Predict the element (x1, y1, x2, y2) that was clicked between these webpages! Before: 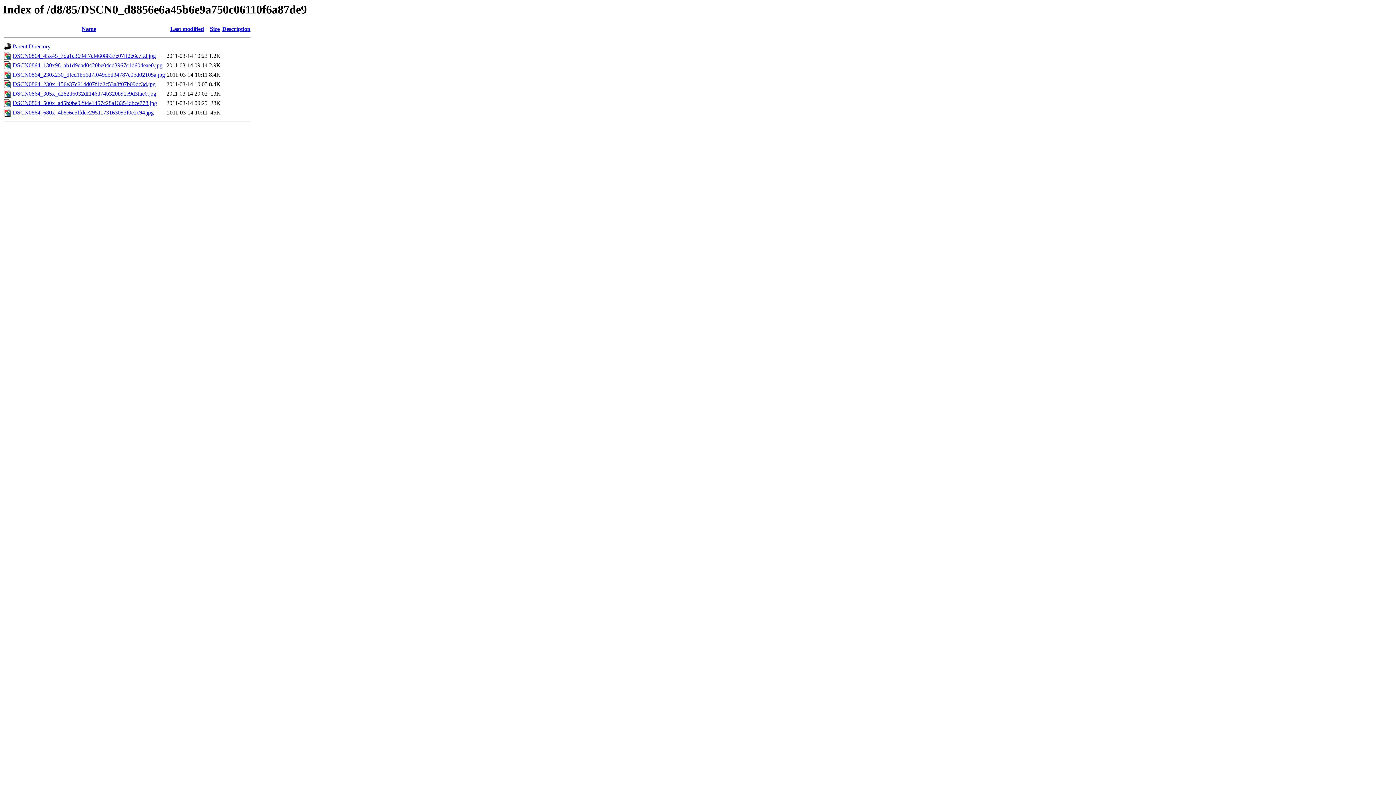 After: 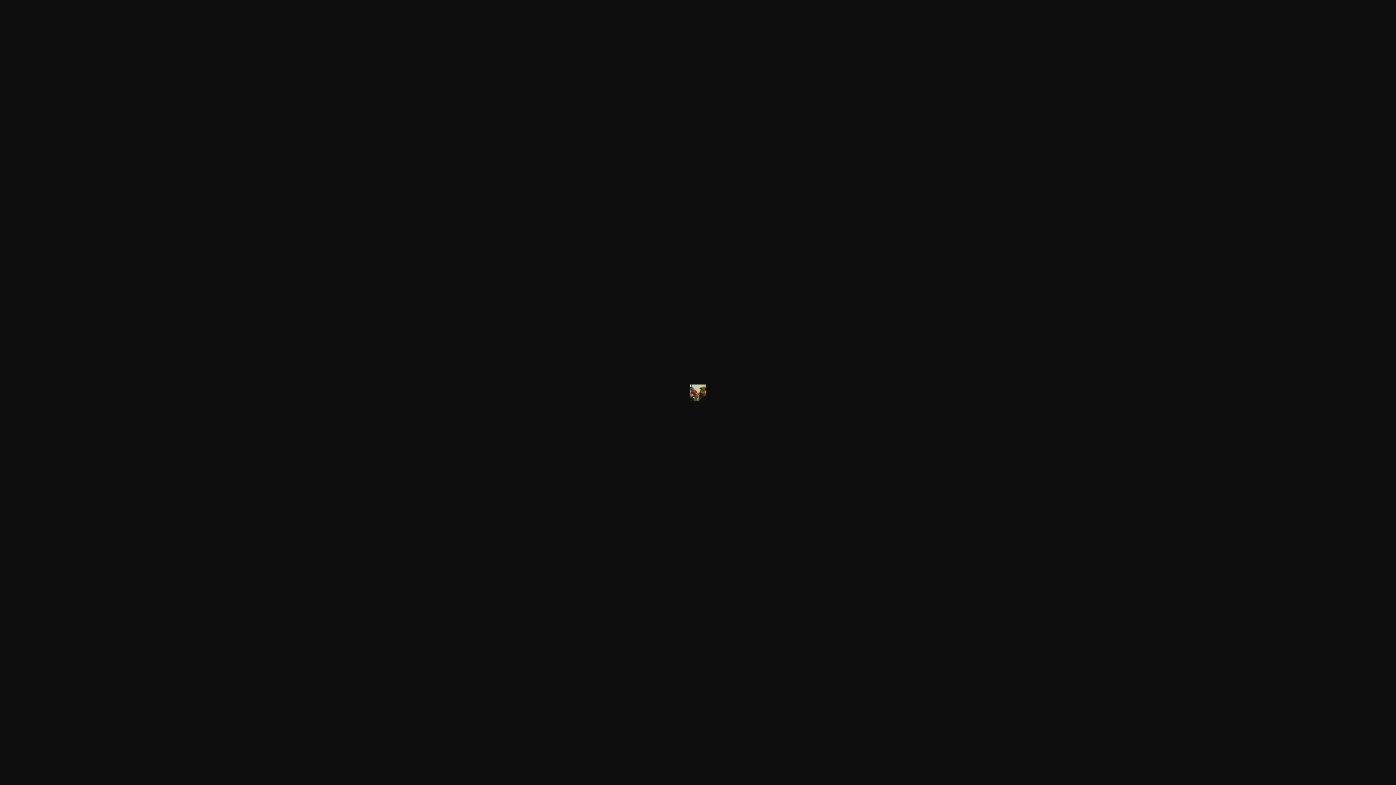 Action: bbox: (12, 52, 156, 59) label: DSCN0864_45x45_7da1e3694f7cf4608837e07ff2e6e75d.jpg